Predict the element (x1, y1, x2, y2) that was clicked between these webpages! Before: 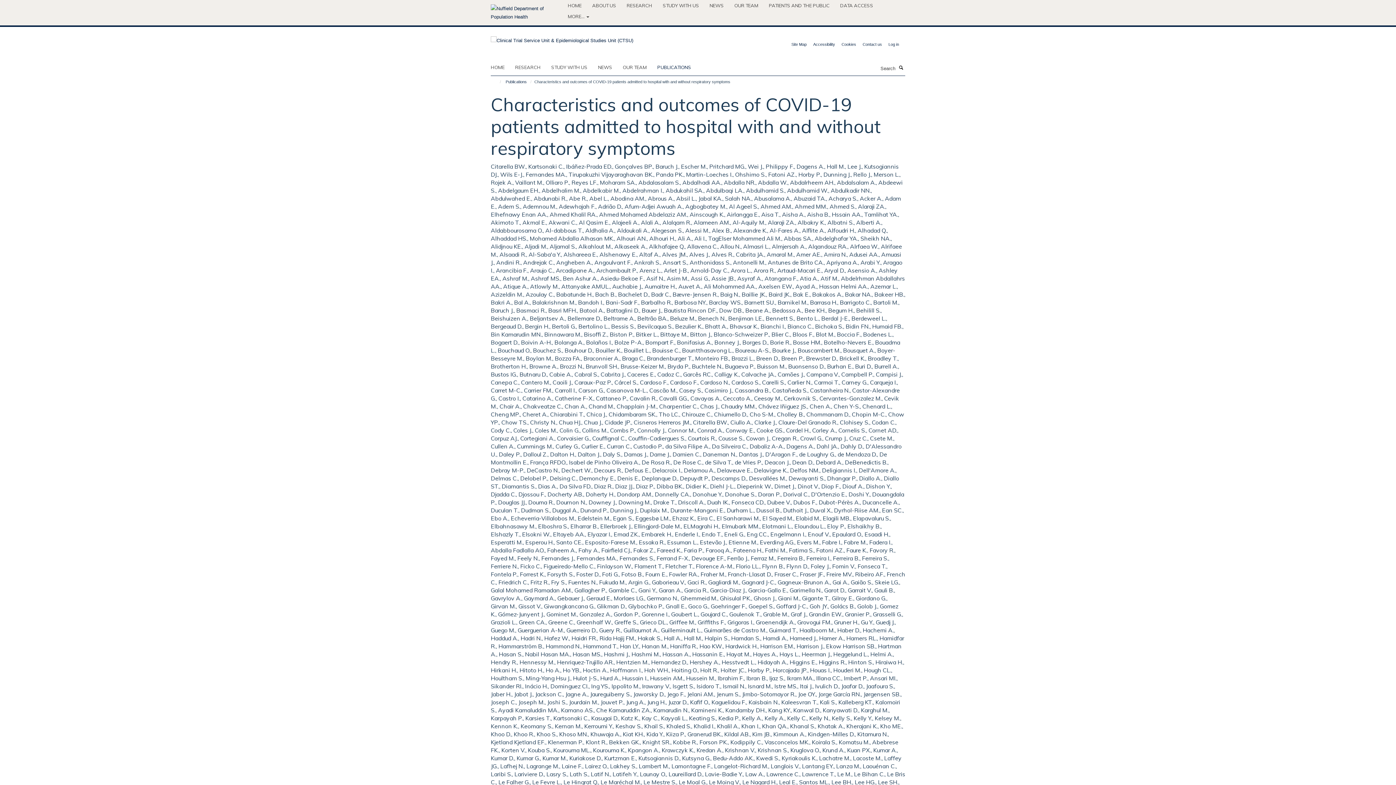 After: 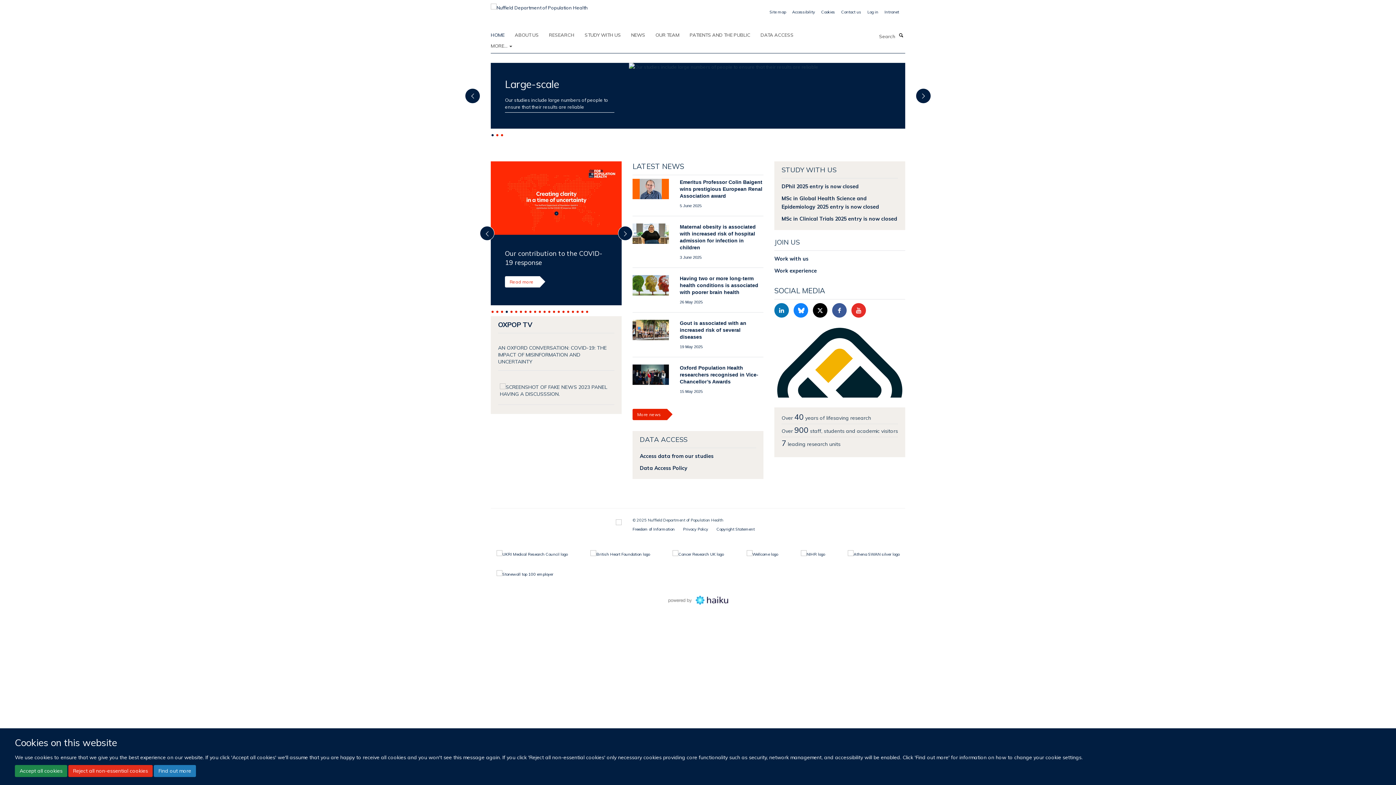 Action: bbox: (567, 0, 590, 10) label: HOME